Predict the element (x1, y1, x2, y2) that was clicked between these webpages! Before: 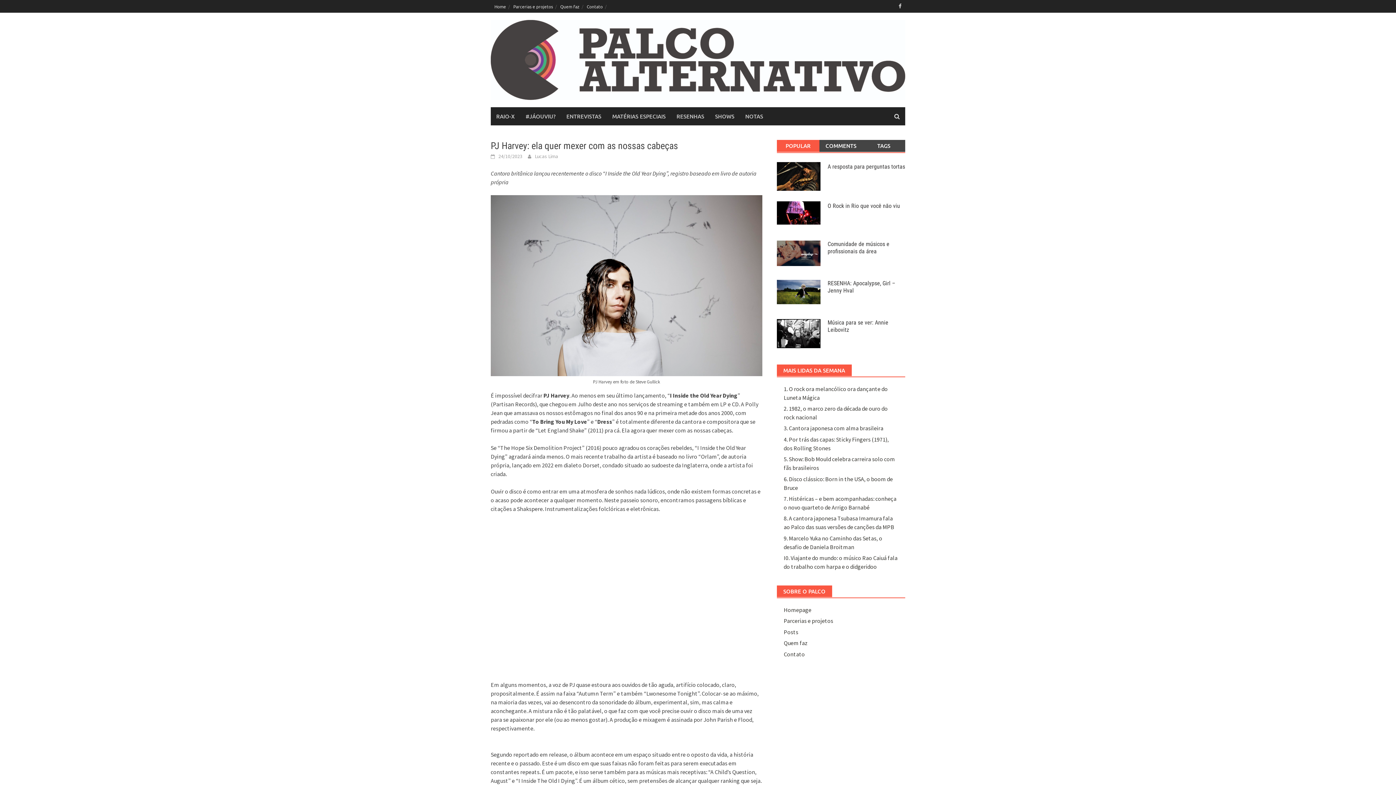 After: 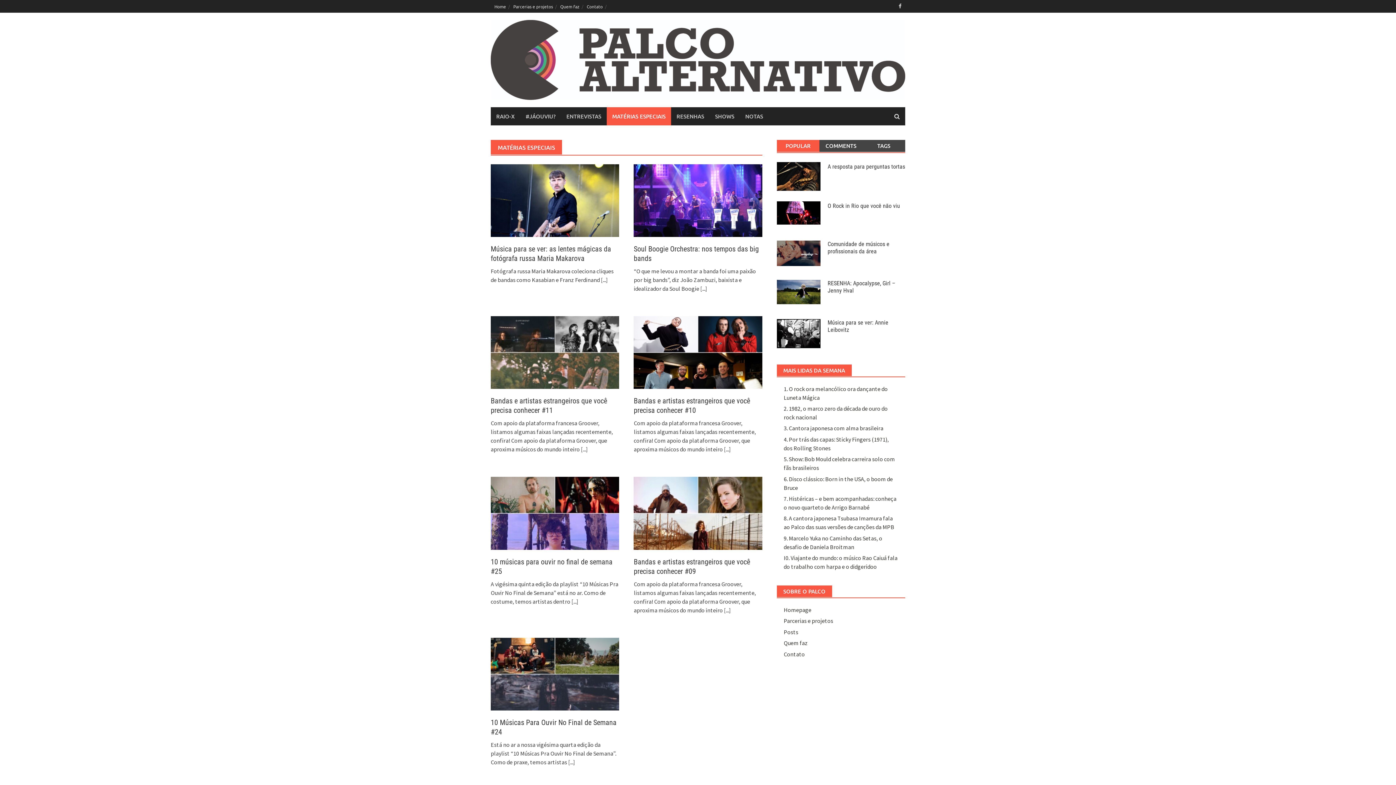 Action: label: MATÉRIAS ESPECIAIS bbox: (606, 107, 671, 125)